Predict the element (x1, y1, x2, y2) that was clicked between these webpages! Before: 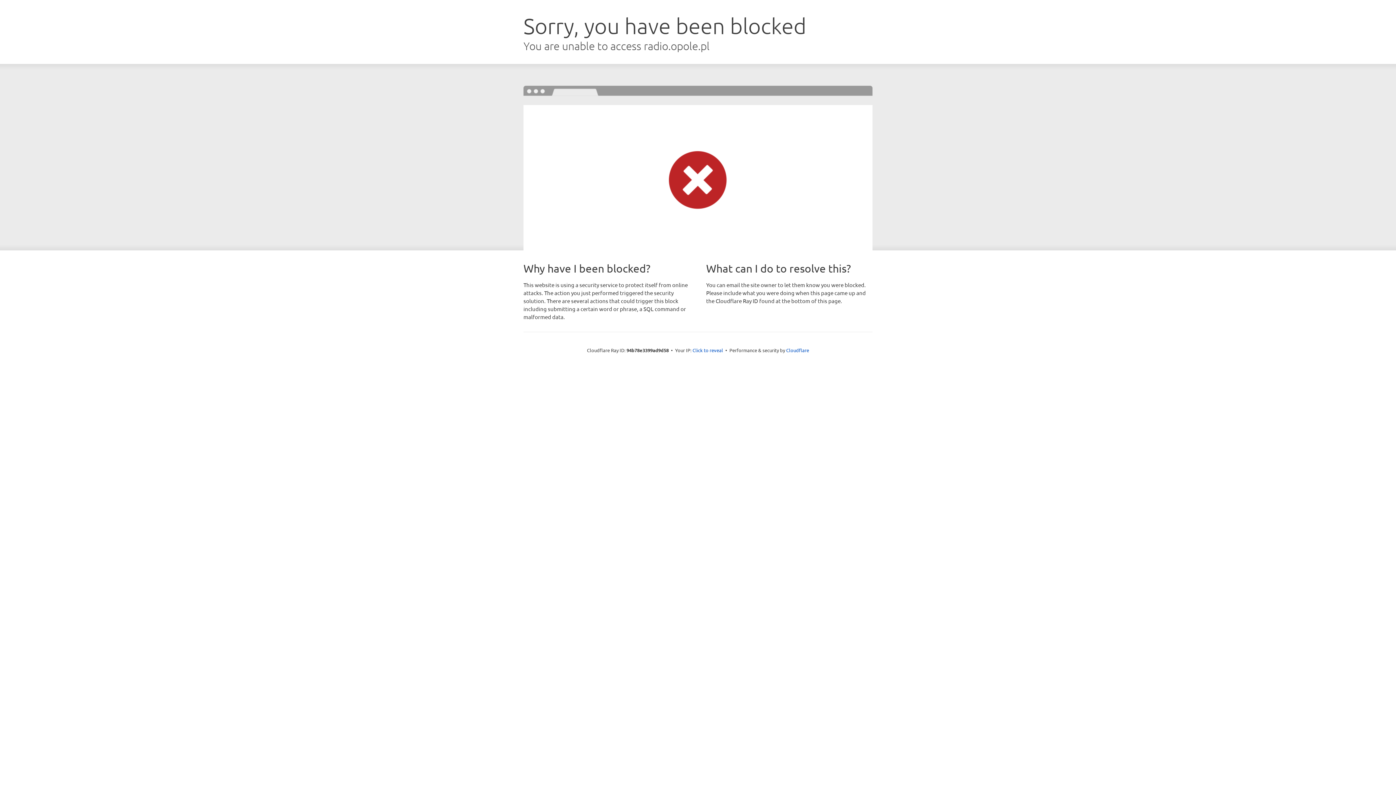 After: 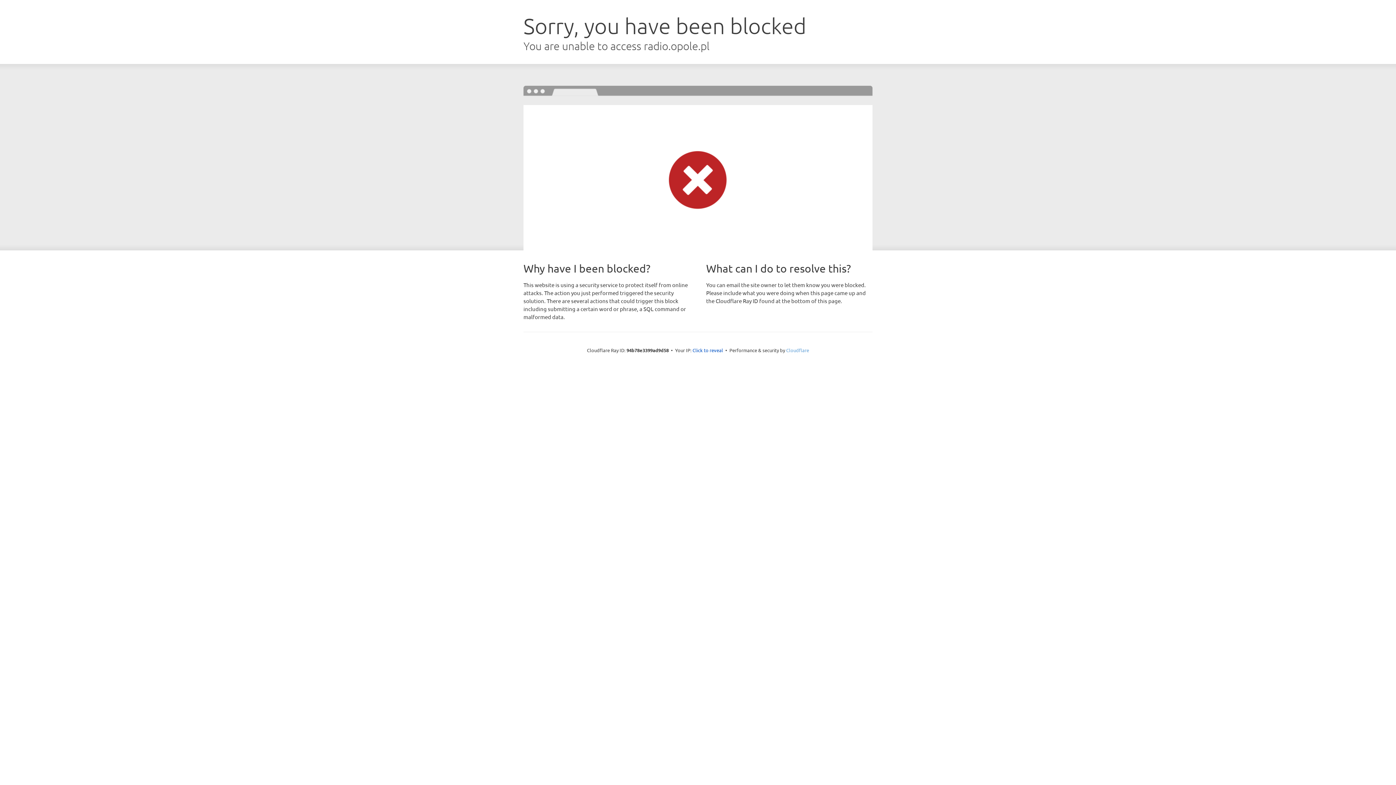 Action: label: Cloudflare bbox: (786, 347, 809, 353)